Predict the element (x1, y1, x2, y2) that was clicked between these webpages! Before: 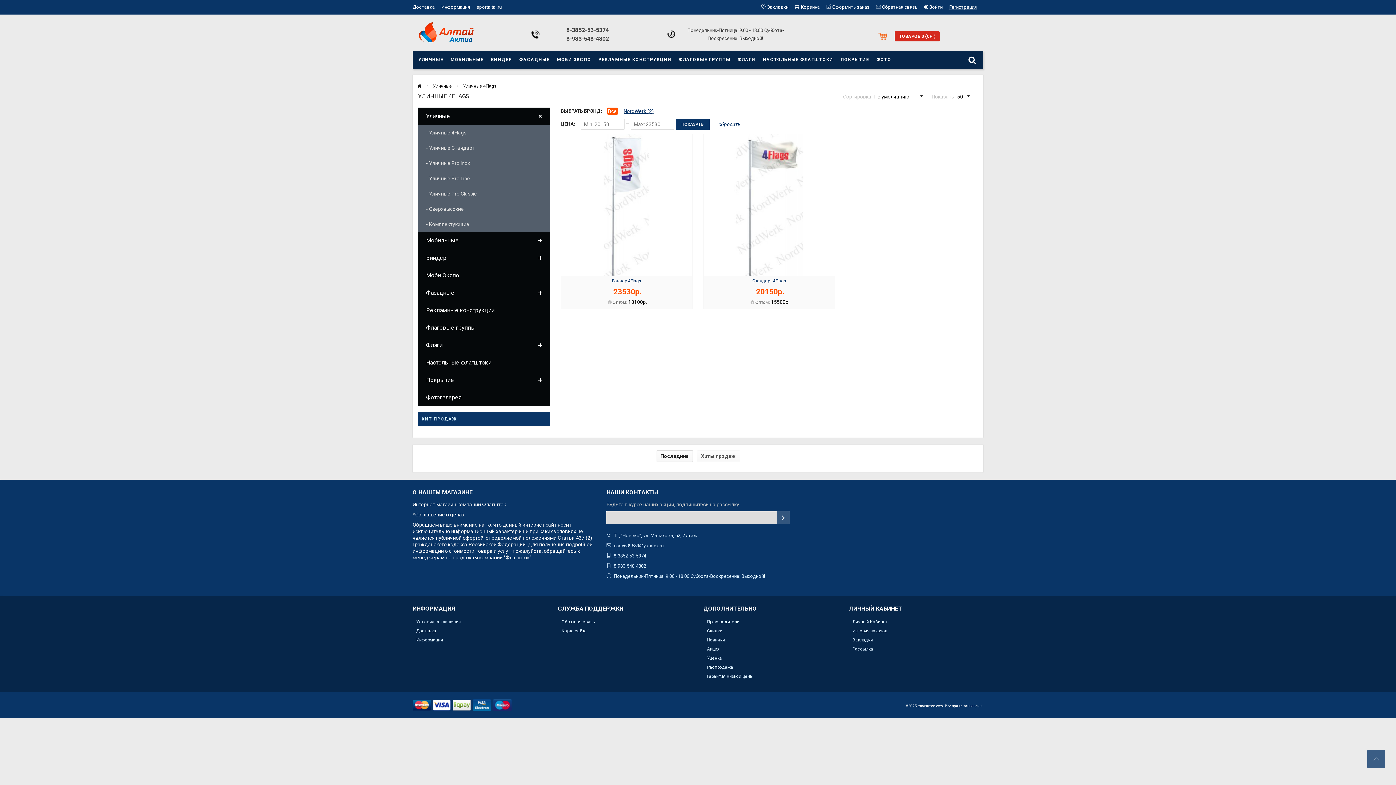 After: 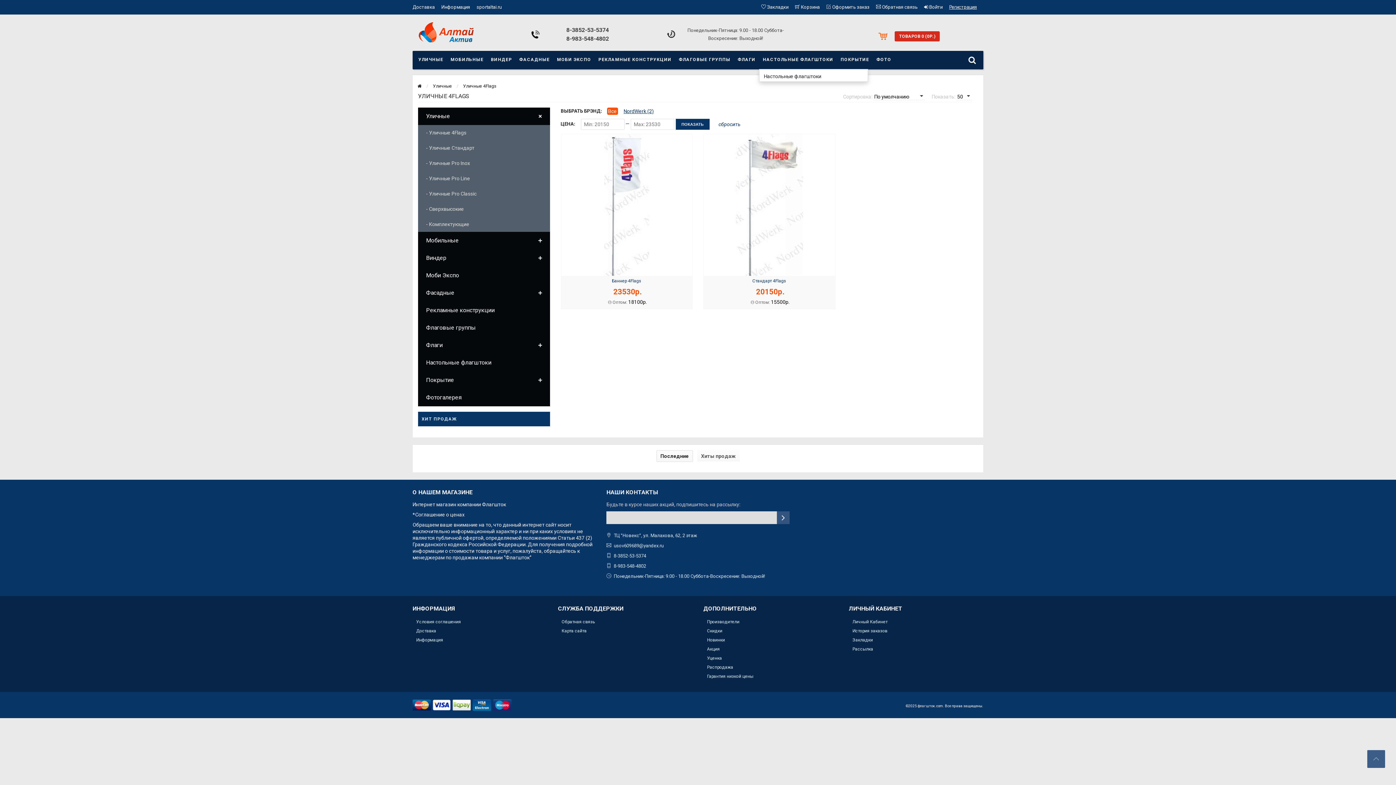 Action: bbox: (759, 51, 837, 68) label: НАСТОЛЬНЫЕ ФЛАГШТОКИ